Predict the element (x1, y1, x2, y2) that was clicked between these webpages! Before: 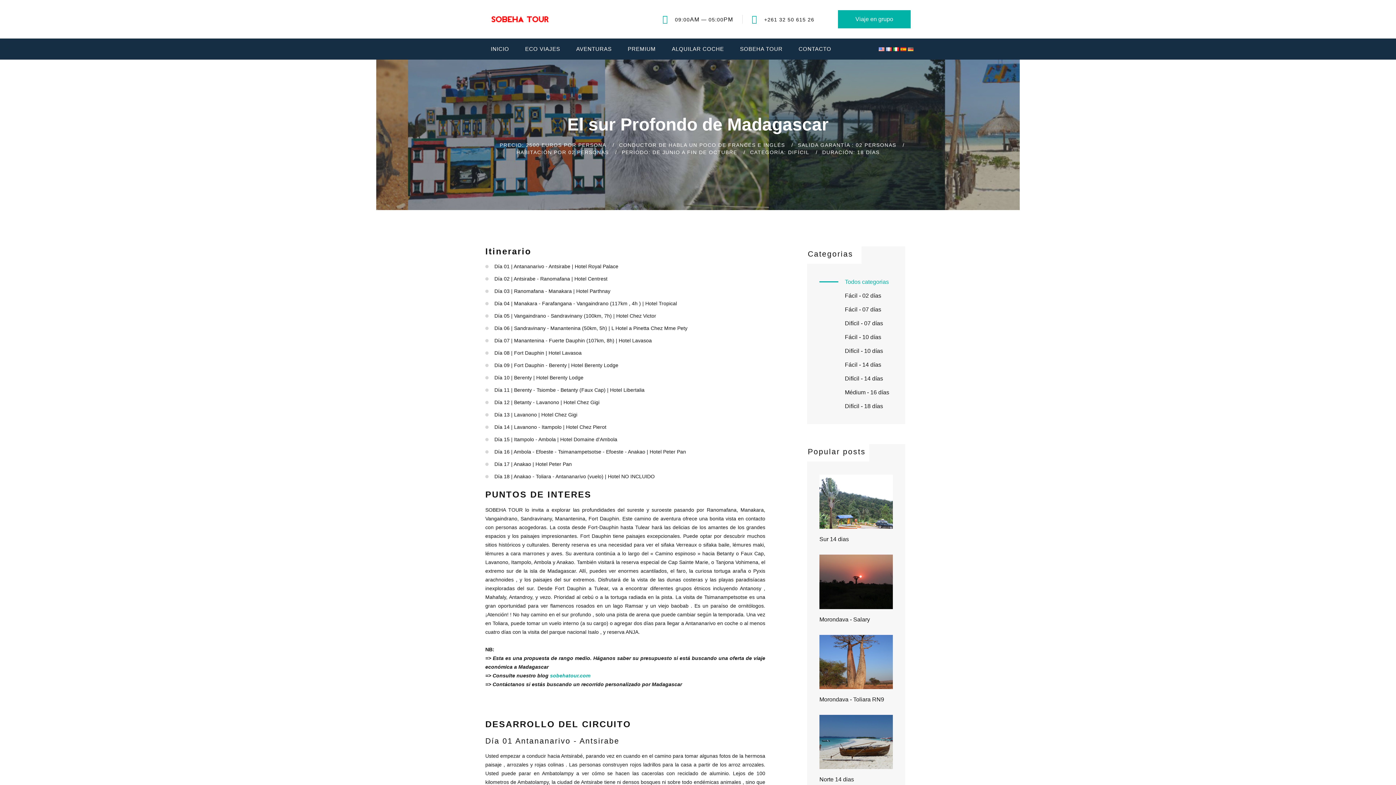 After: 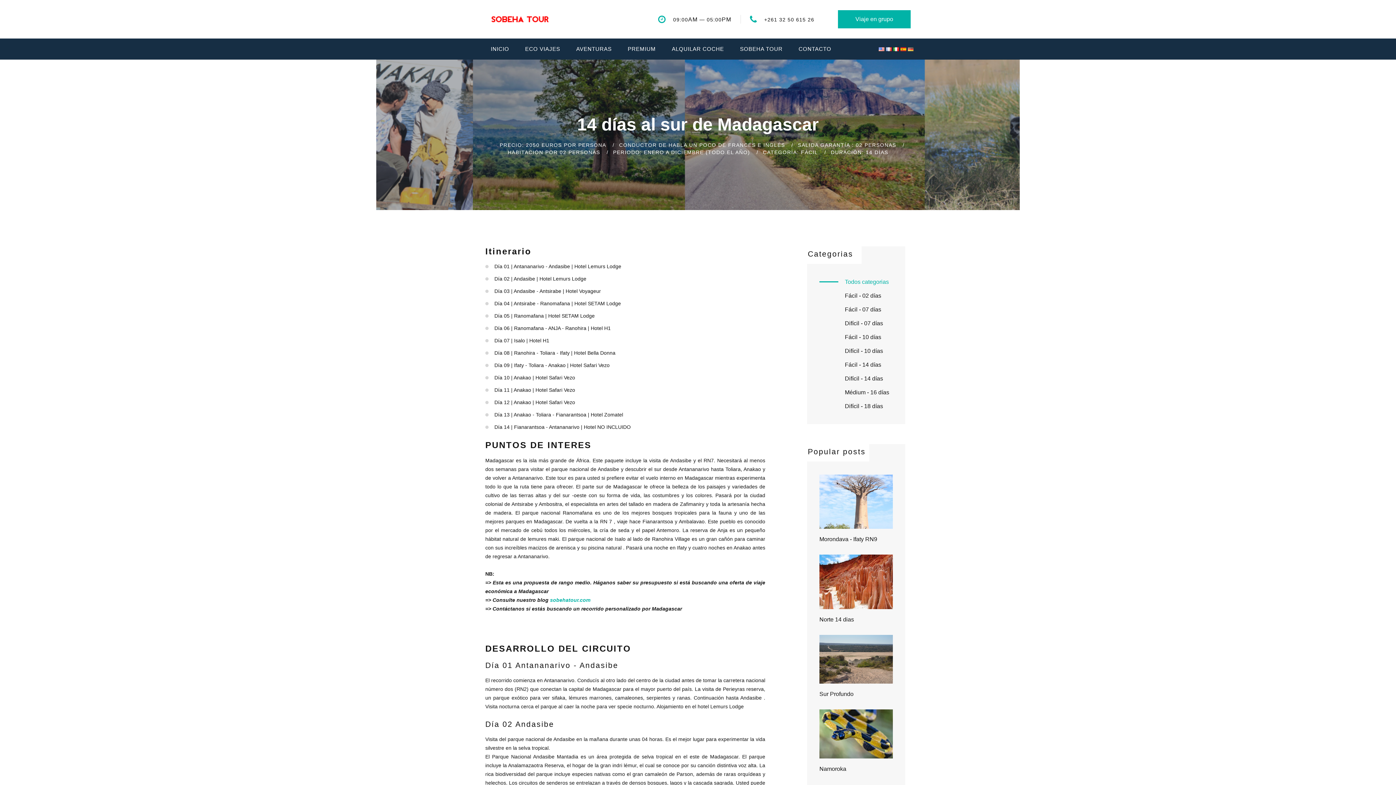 Action: bbox: (819, 536, 849, 542) label: Sur 14 dias